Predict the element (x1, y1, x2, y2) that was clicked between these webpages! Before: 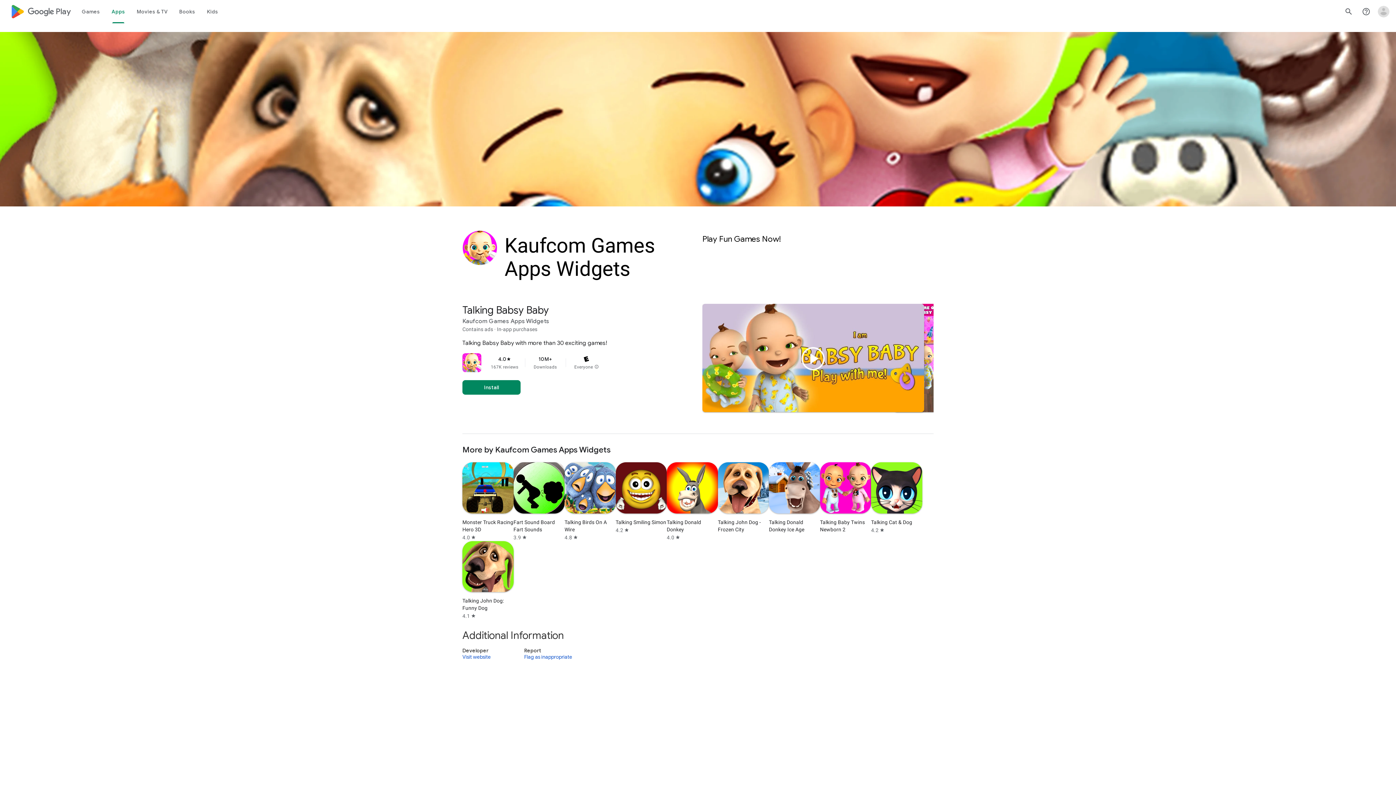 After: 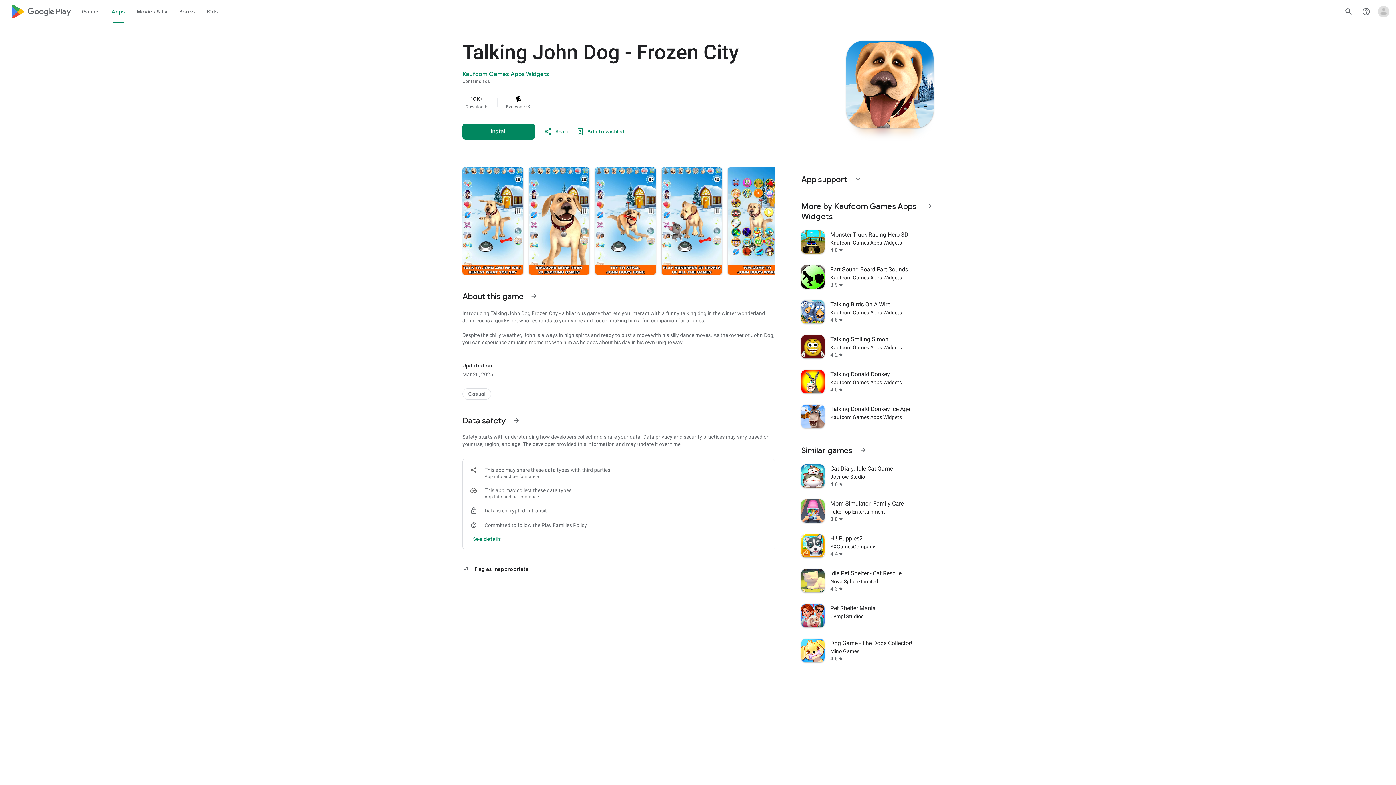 Action: bbox: (718, 462, 769, 541) label: Talking John Dog - Frozen City